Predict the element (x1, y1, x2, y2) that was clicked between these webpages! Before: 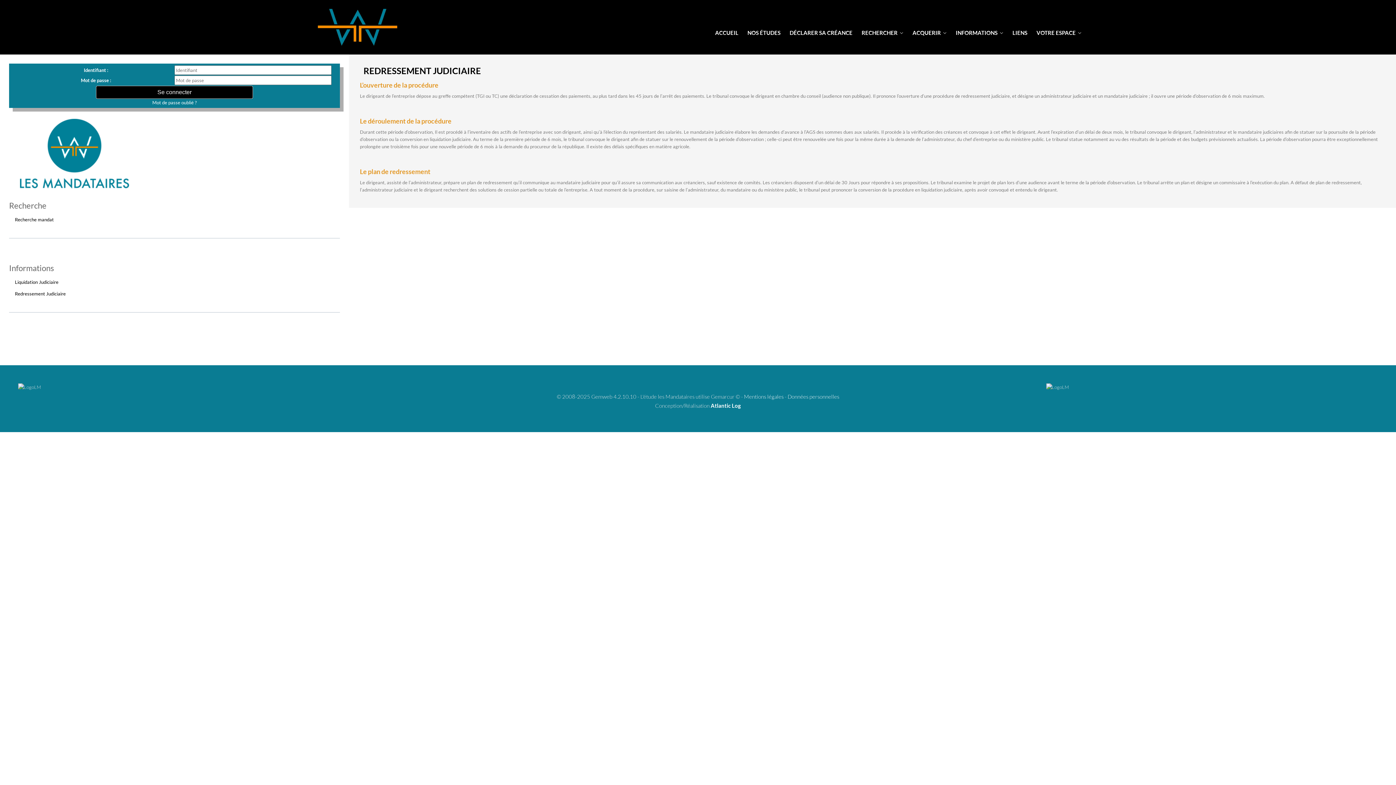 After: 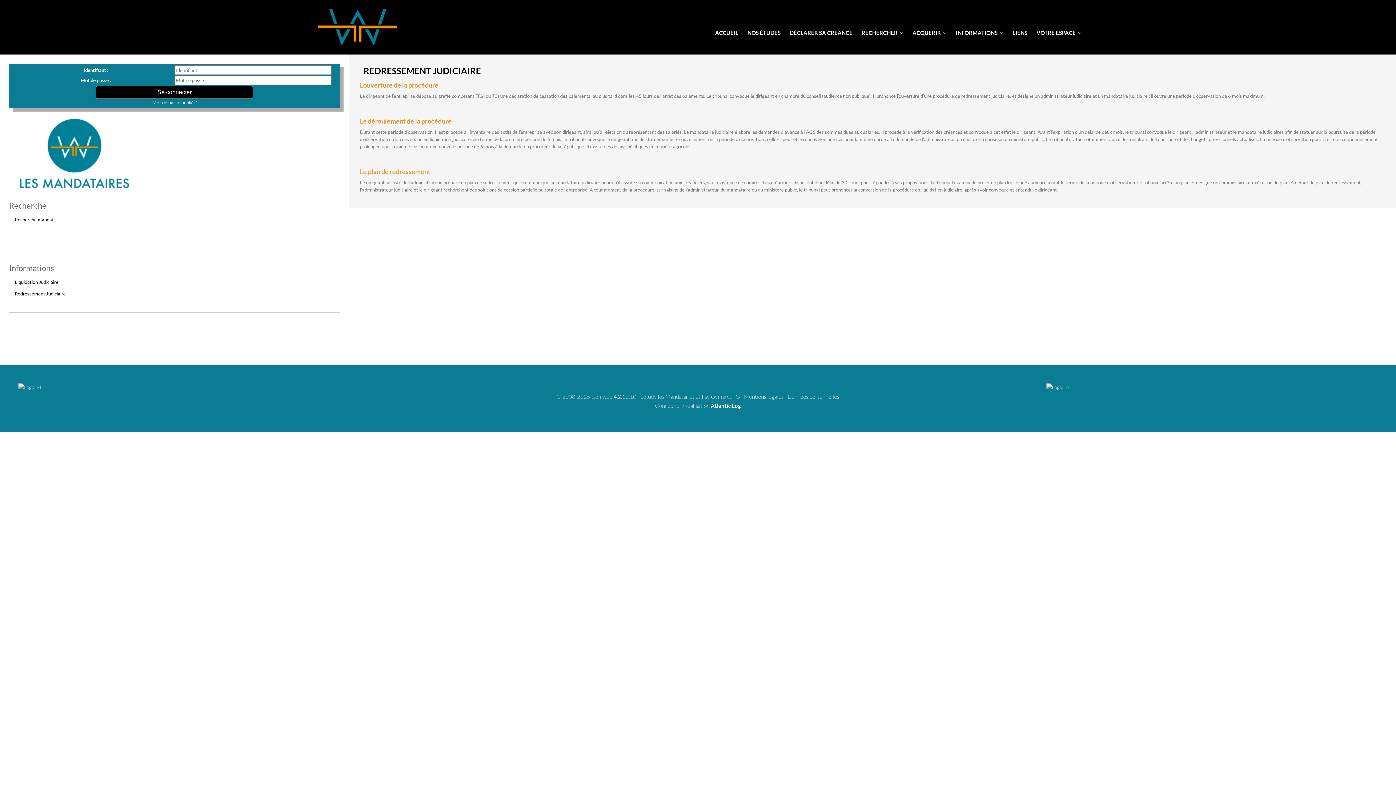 Action: label: Redressement Judiciaire bbox: (9, 288, 340, 299)